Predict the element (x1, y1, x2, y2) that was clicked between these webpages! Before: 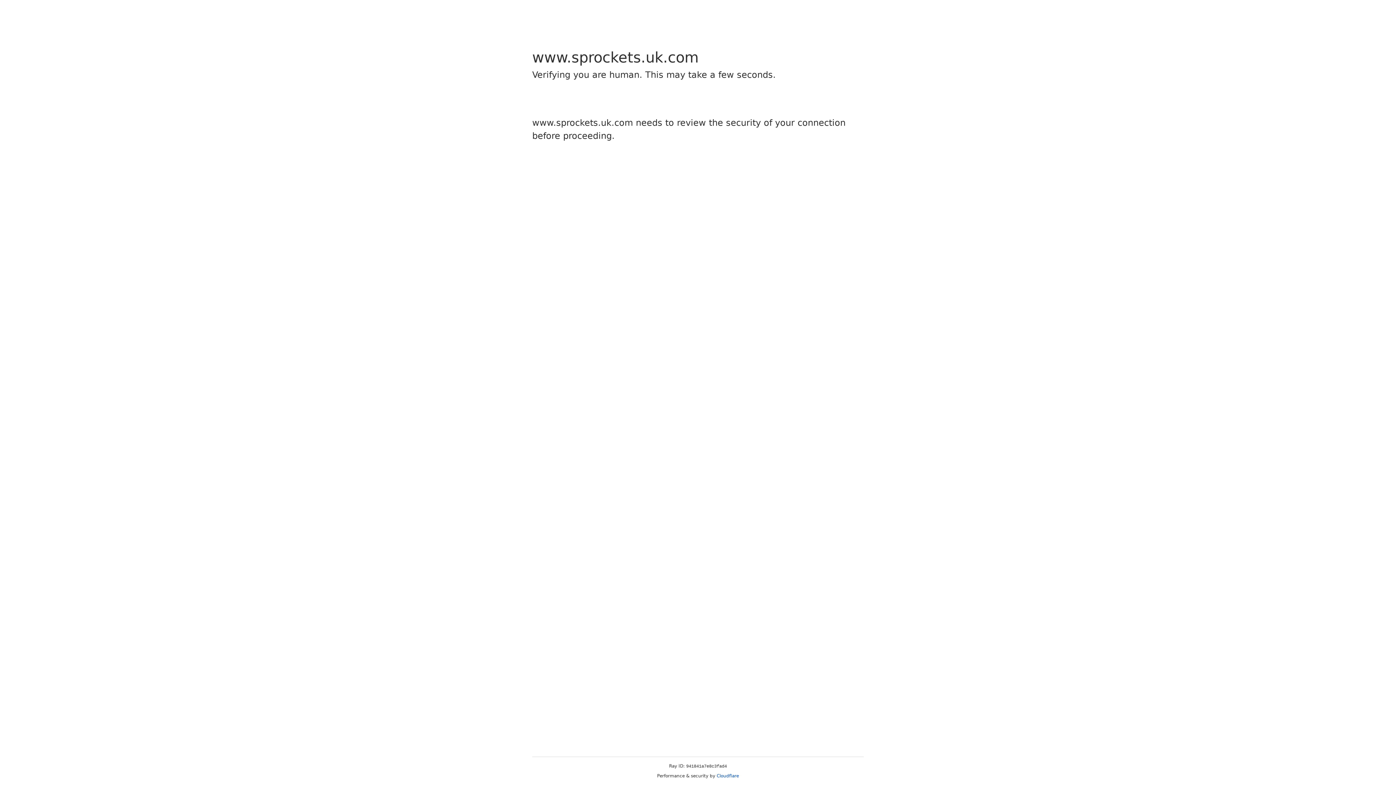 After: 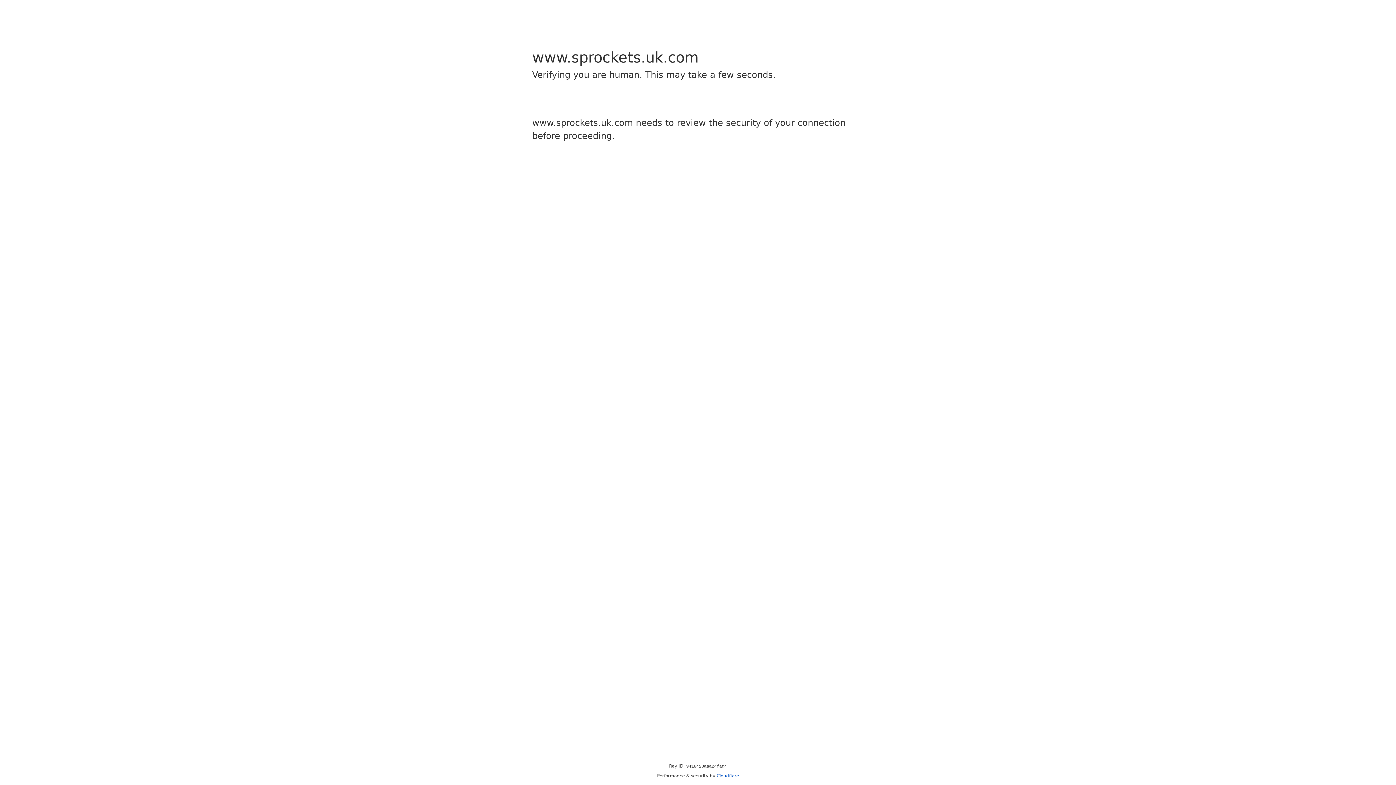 Action: label: Cloudflare bbox: (716, 773, 739, 778)